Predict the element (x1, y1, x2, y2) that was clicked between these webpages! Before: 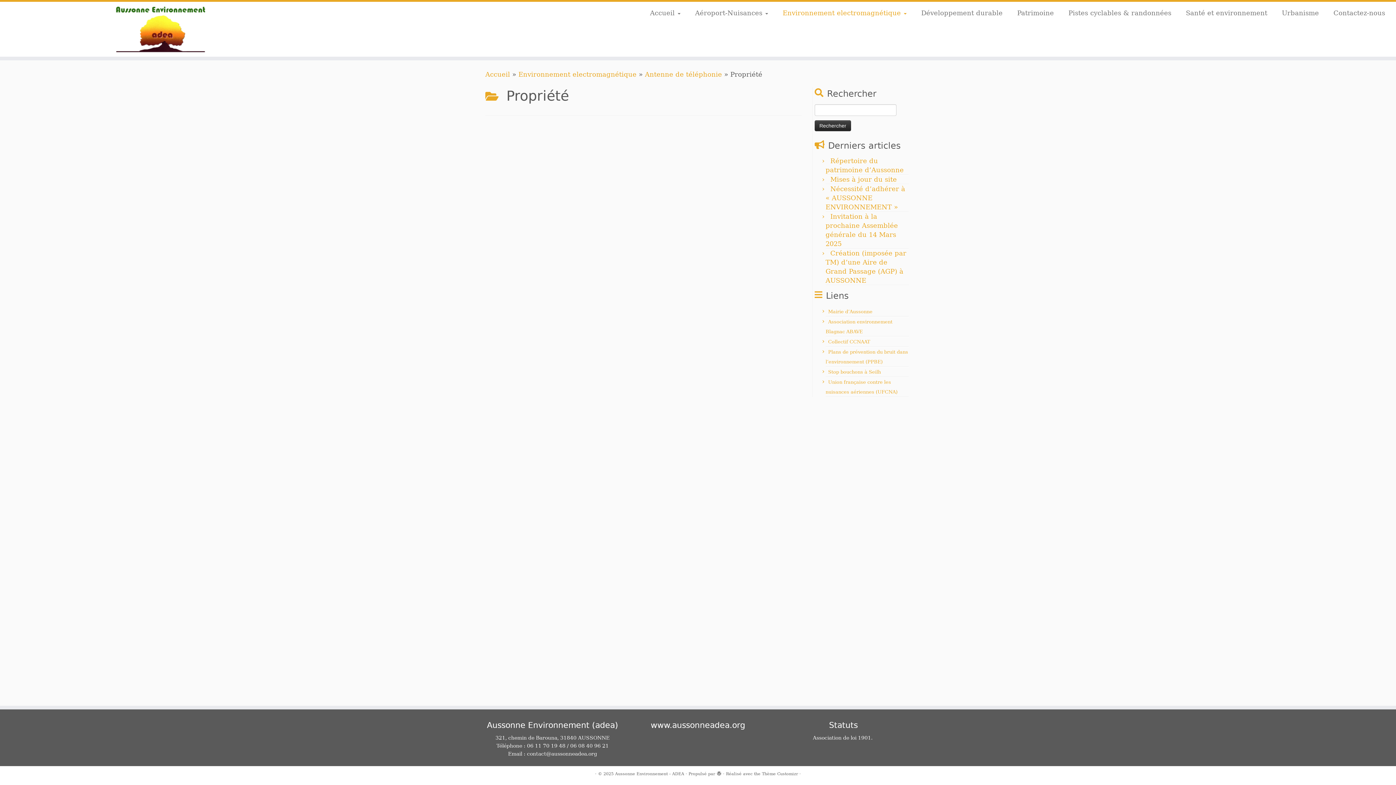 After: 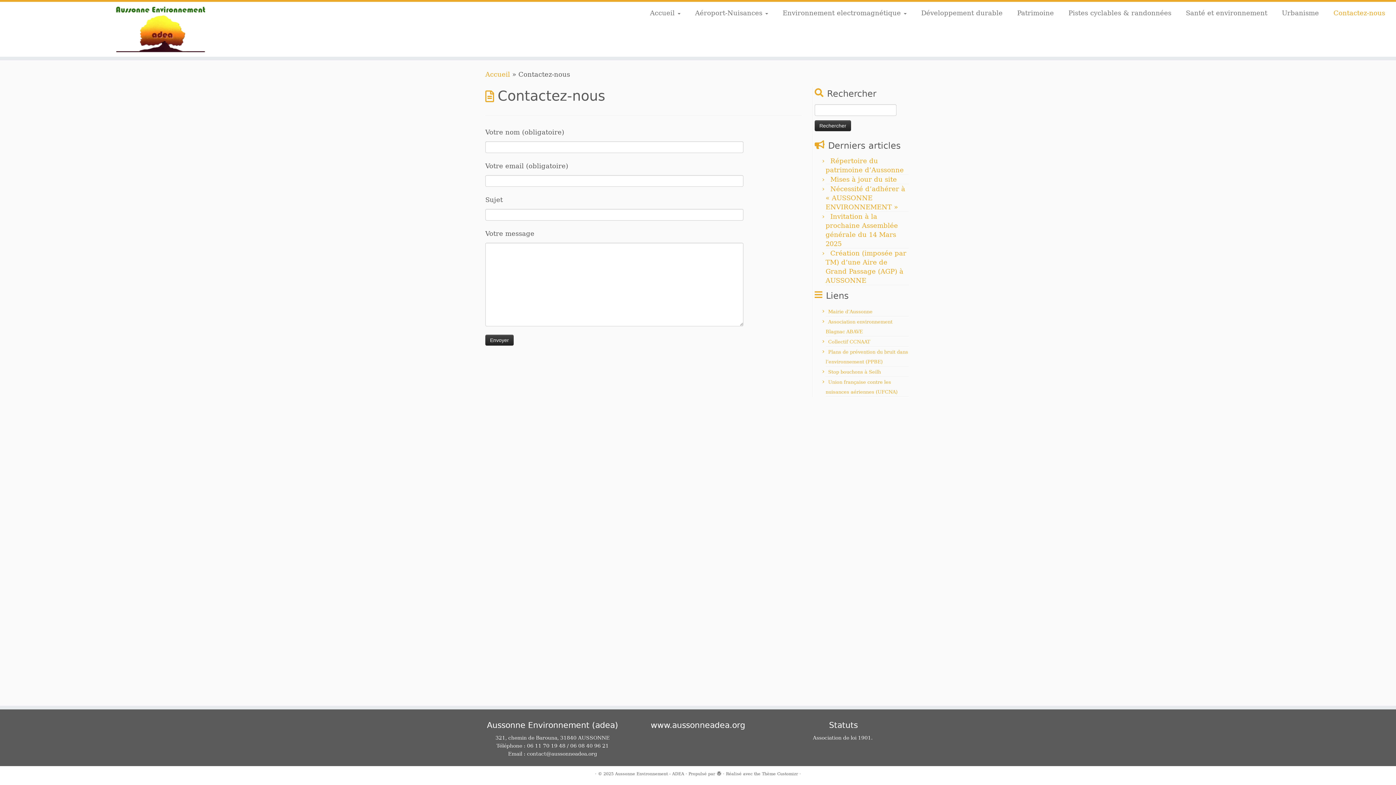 Action: bbox: (1326, 6, 1385, 20) label: Contactez-nous